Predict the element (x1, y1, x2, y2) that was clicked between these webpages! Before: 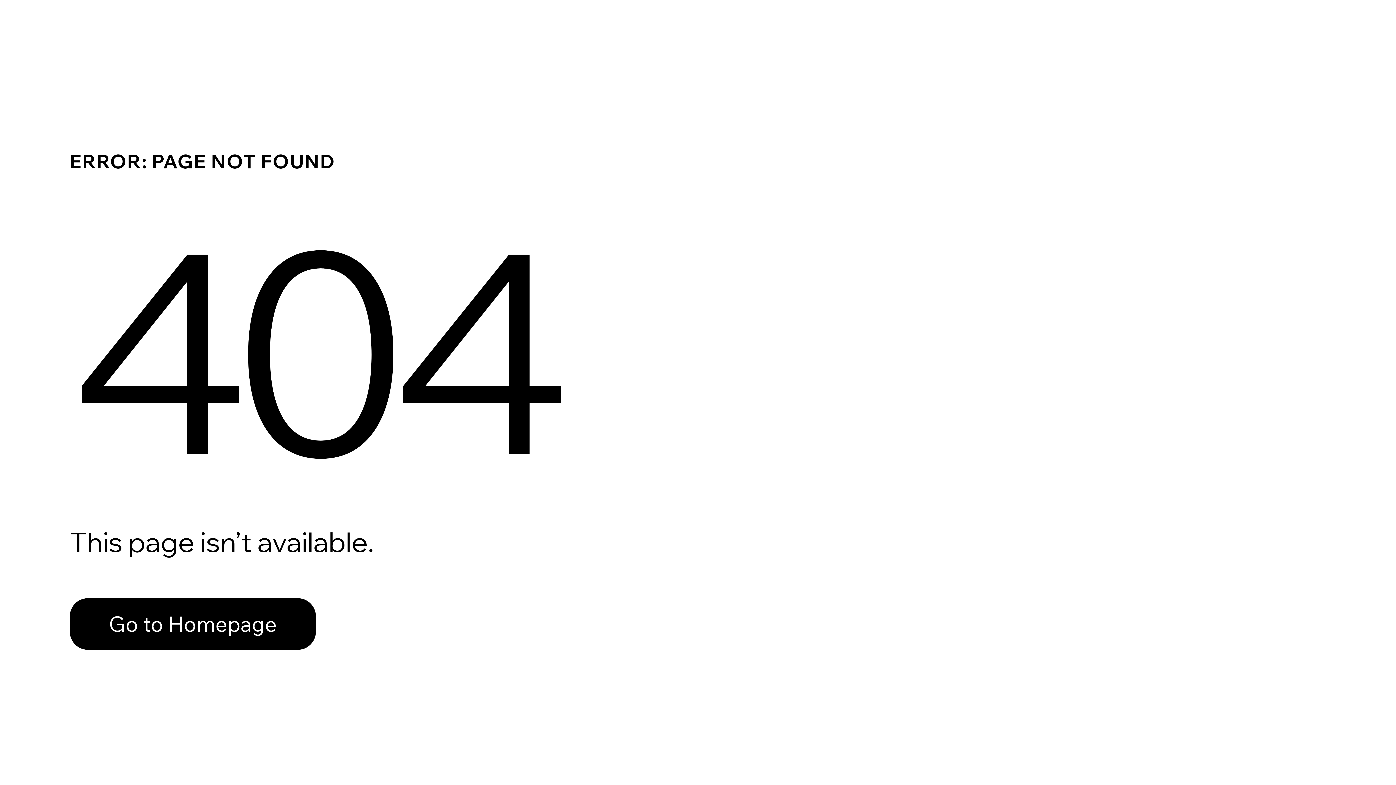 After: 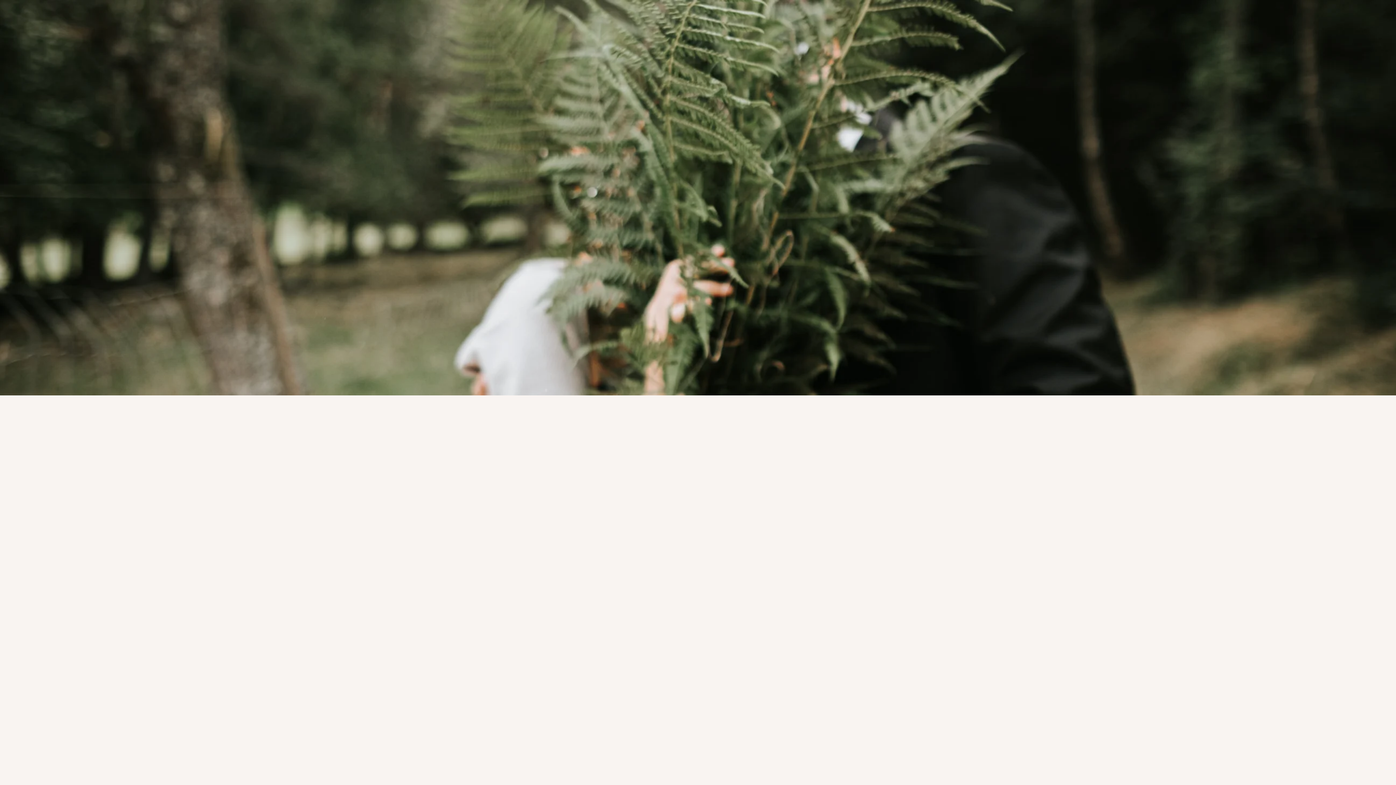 Action: bbox: (69, 582, 768, 659) label: Go to Homepage